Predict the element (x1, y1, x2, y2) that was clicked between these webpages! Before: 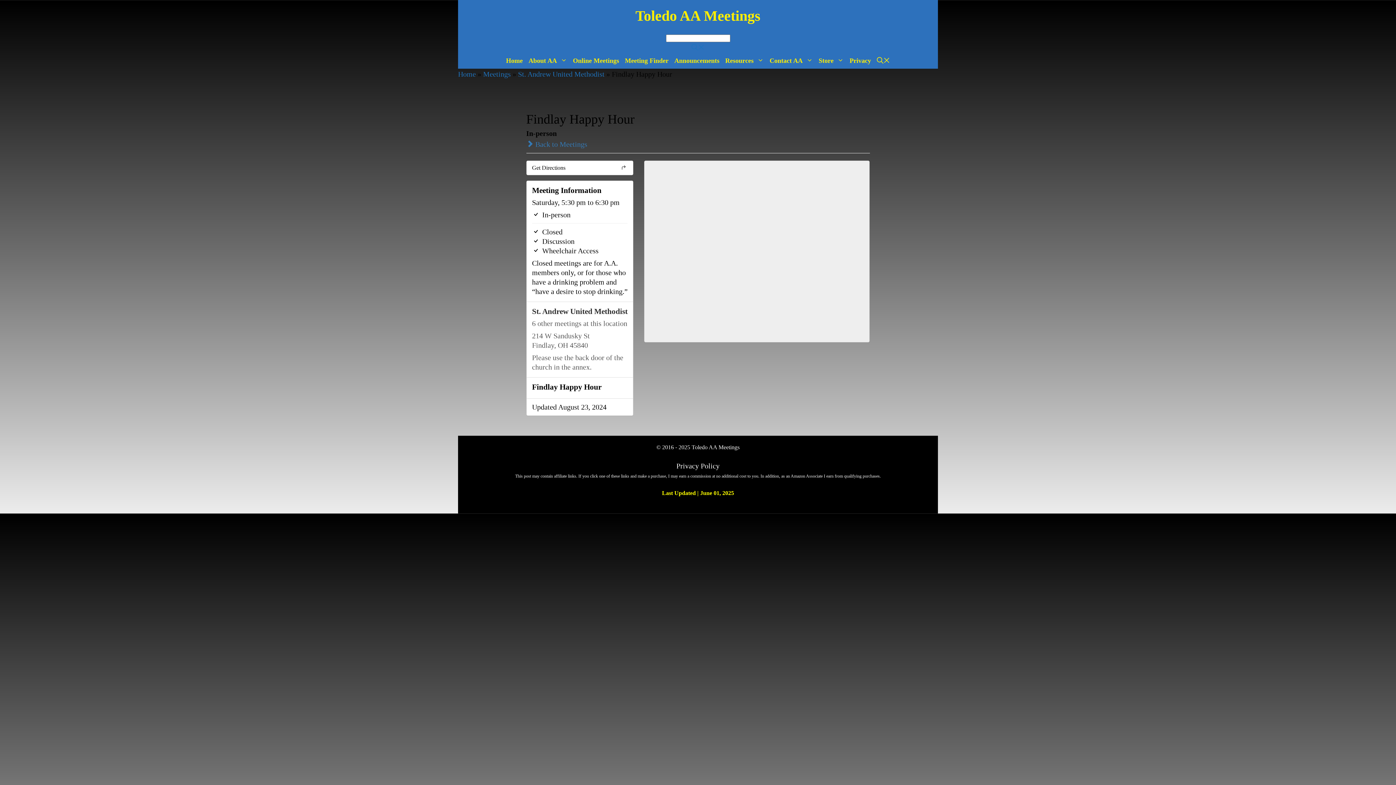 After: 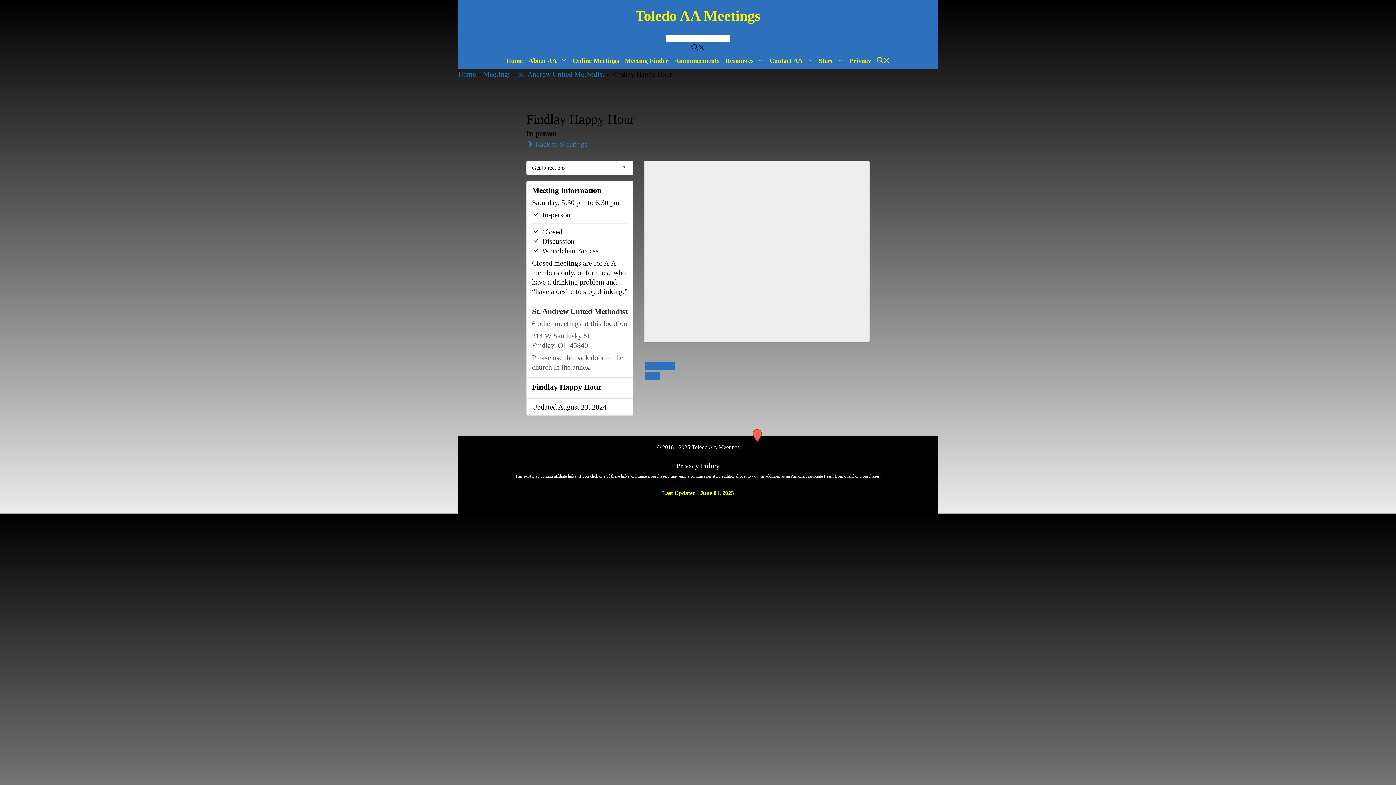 Action: label: Open Search Bar bbox: (458, 42, 938, 52)